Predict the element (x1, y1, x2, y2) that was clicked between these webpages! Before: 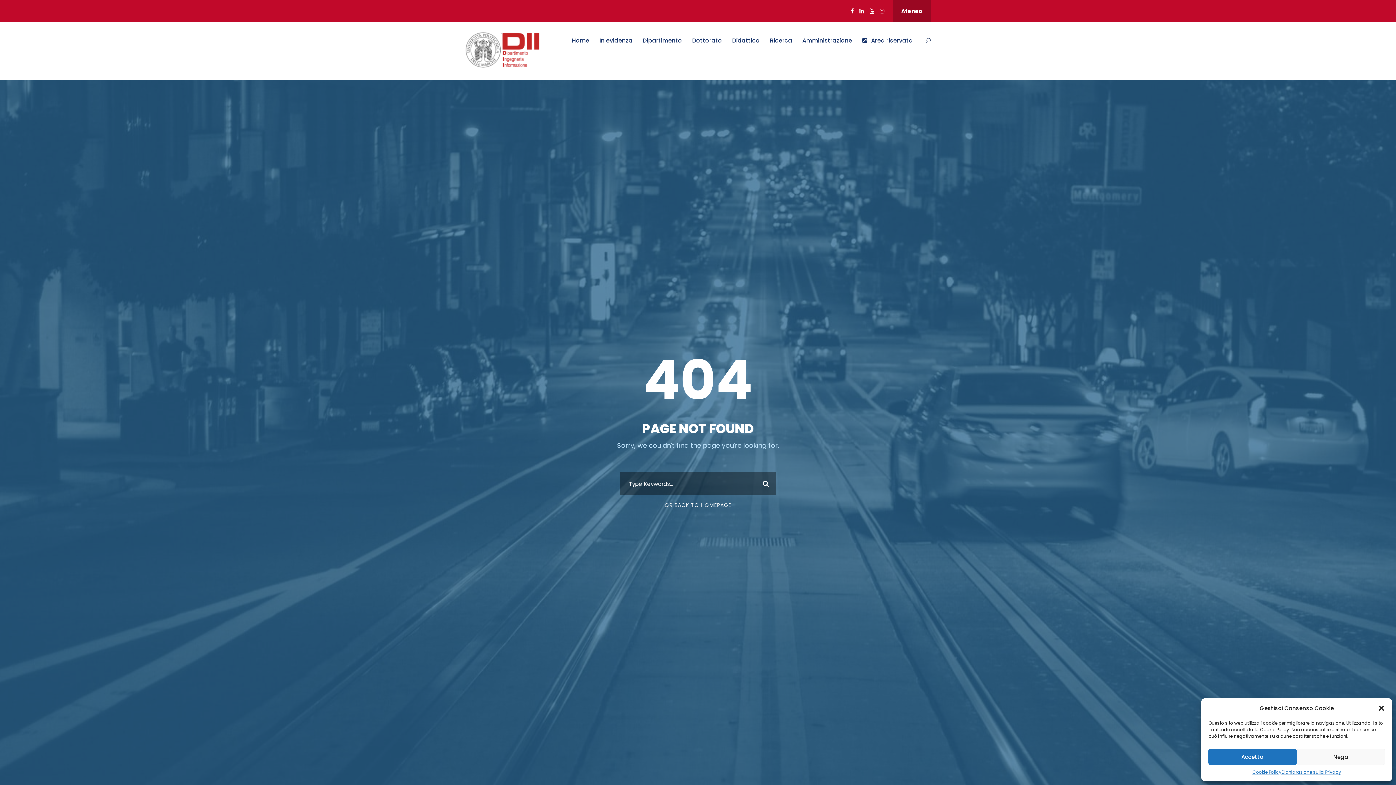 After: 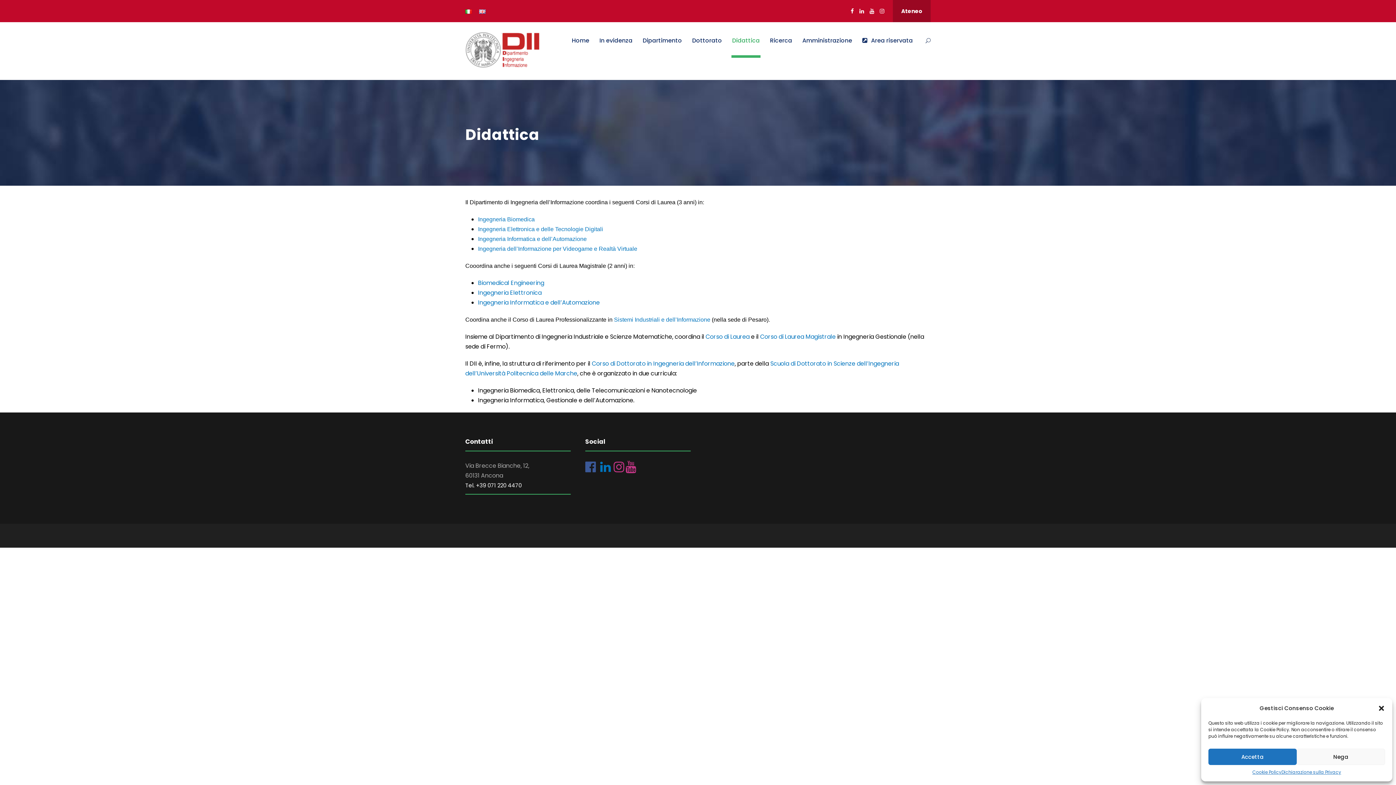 Action: bbox: (732, 35, 760, 57) label: Didattica